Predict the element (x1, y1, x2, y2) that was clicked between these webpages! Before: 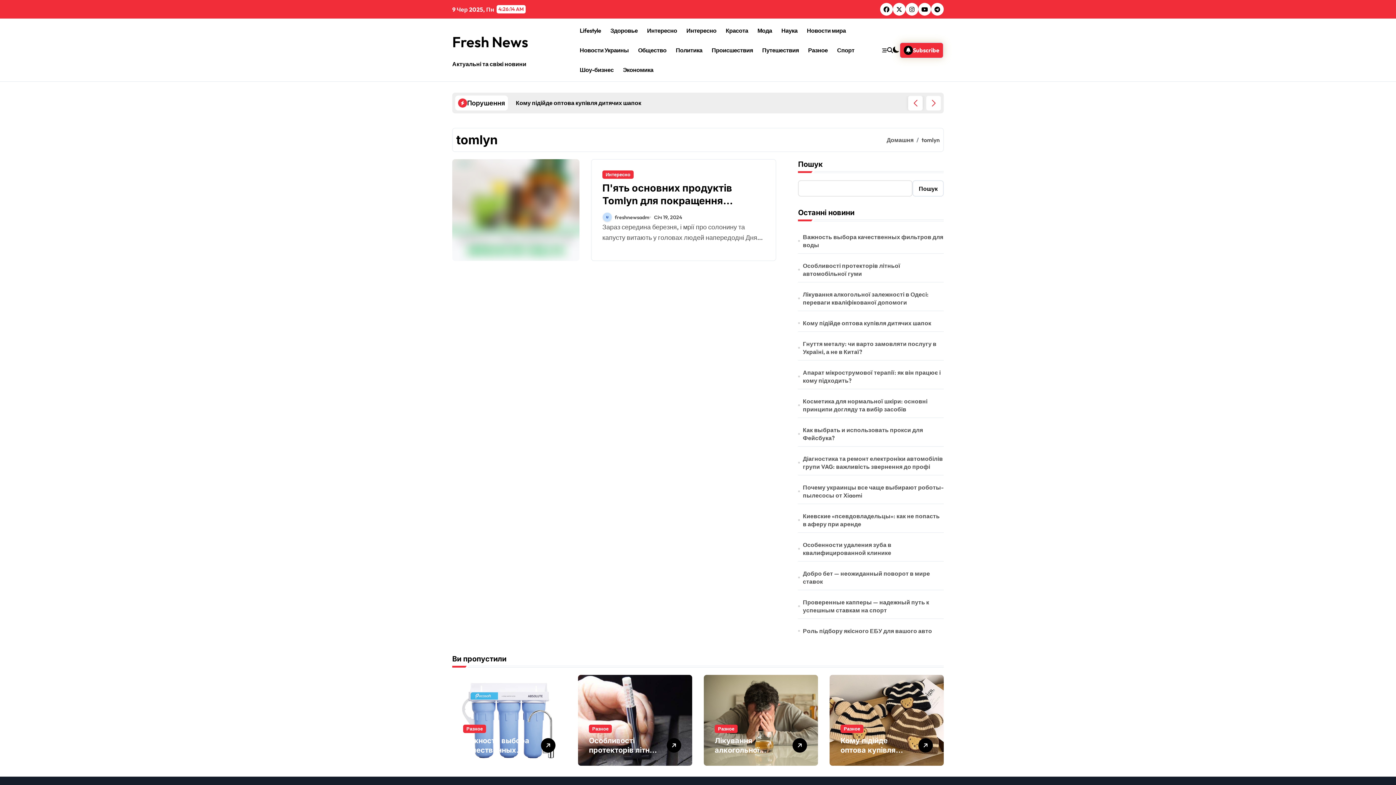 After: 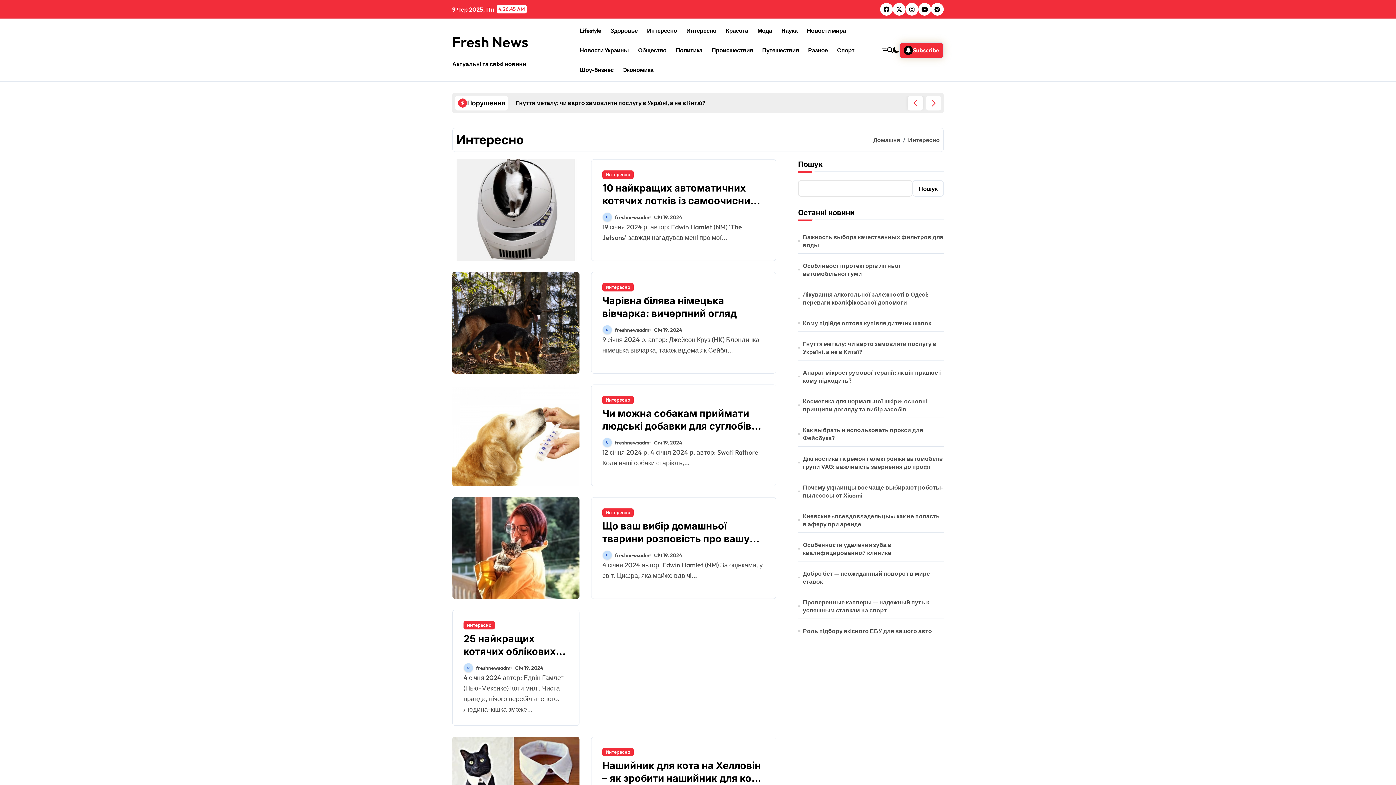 Action: label: Интересно bbox: (681, 20, 721, 40)